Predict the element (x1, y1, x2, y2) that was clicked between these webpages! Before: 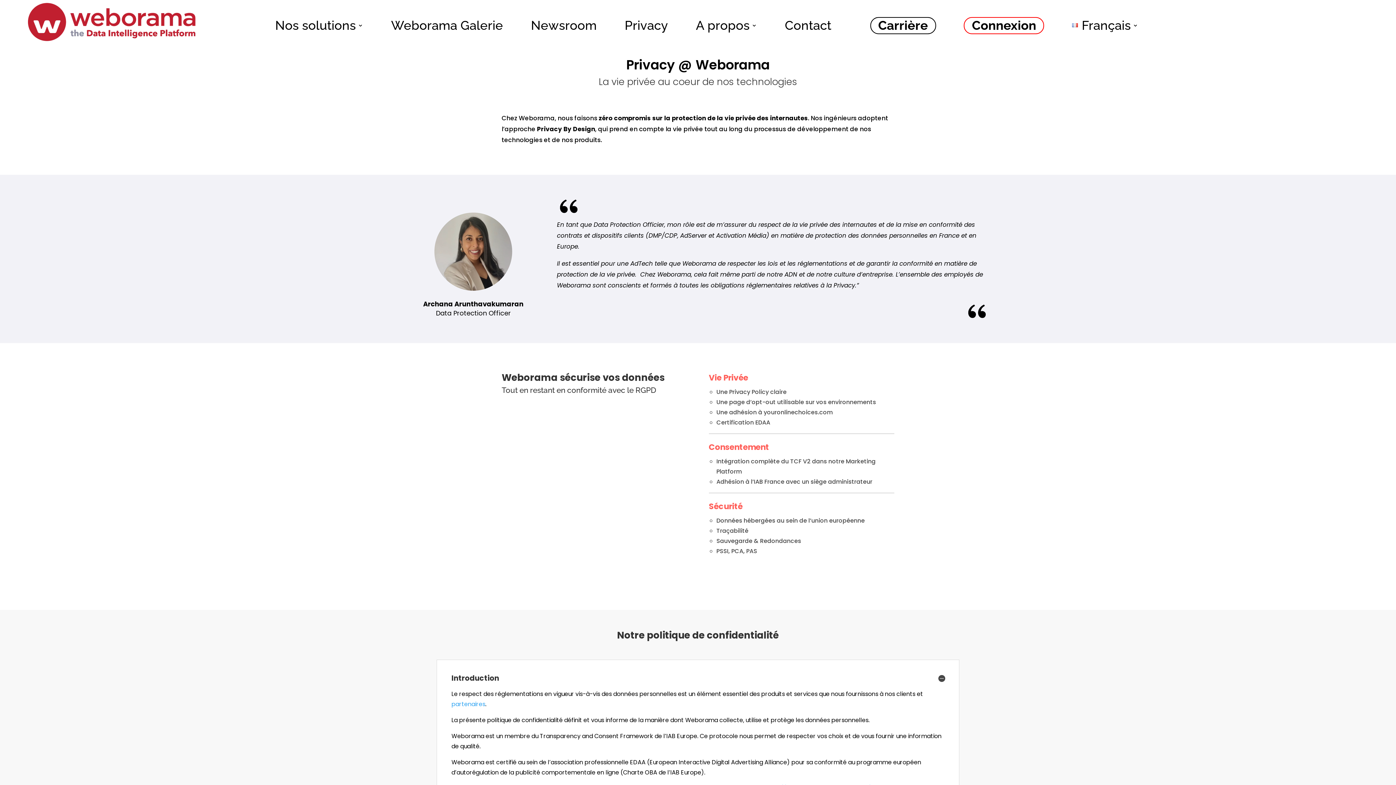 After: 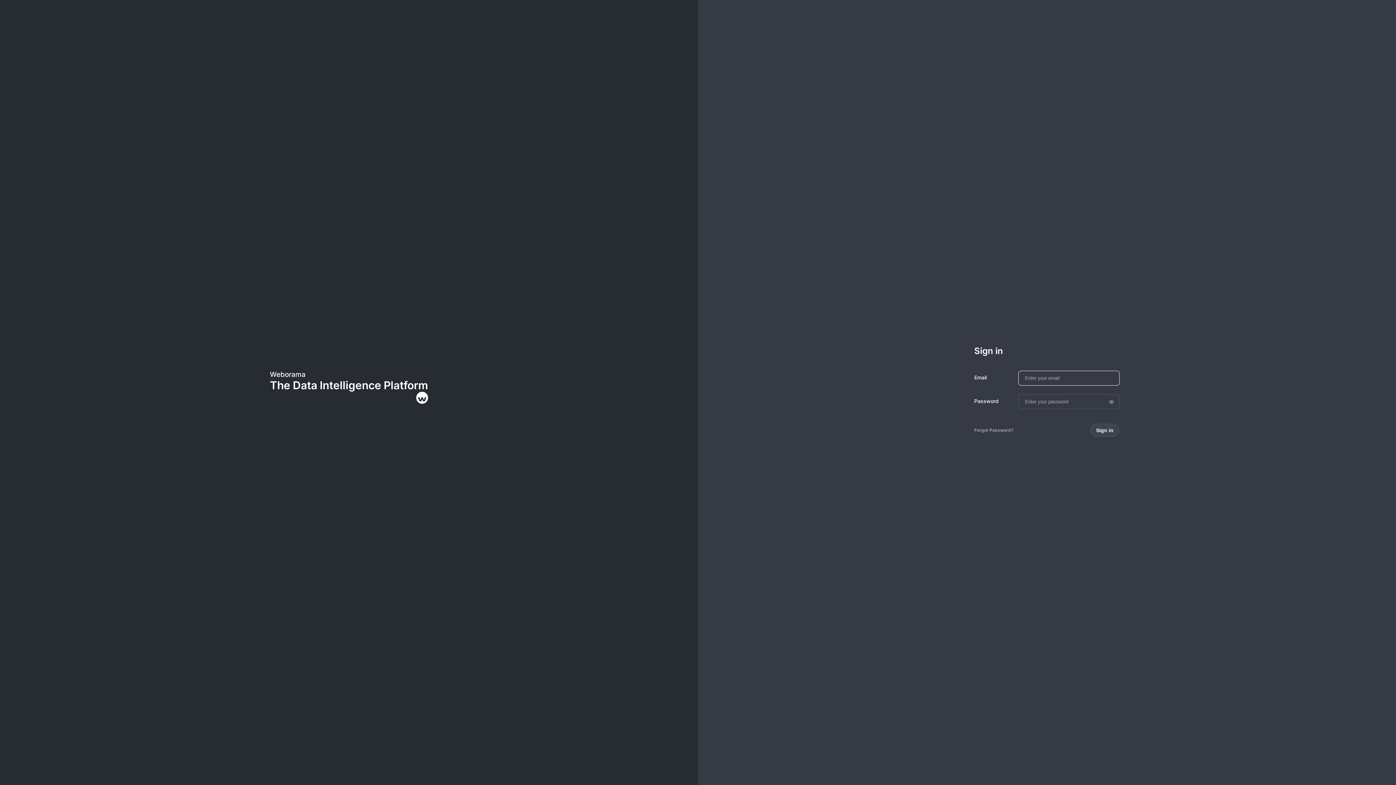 Action: label: Connexion bbox: (964, 17, 1044, 34)